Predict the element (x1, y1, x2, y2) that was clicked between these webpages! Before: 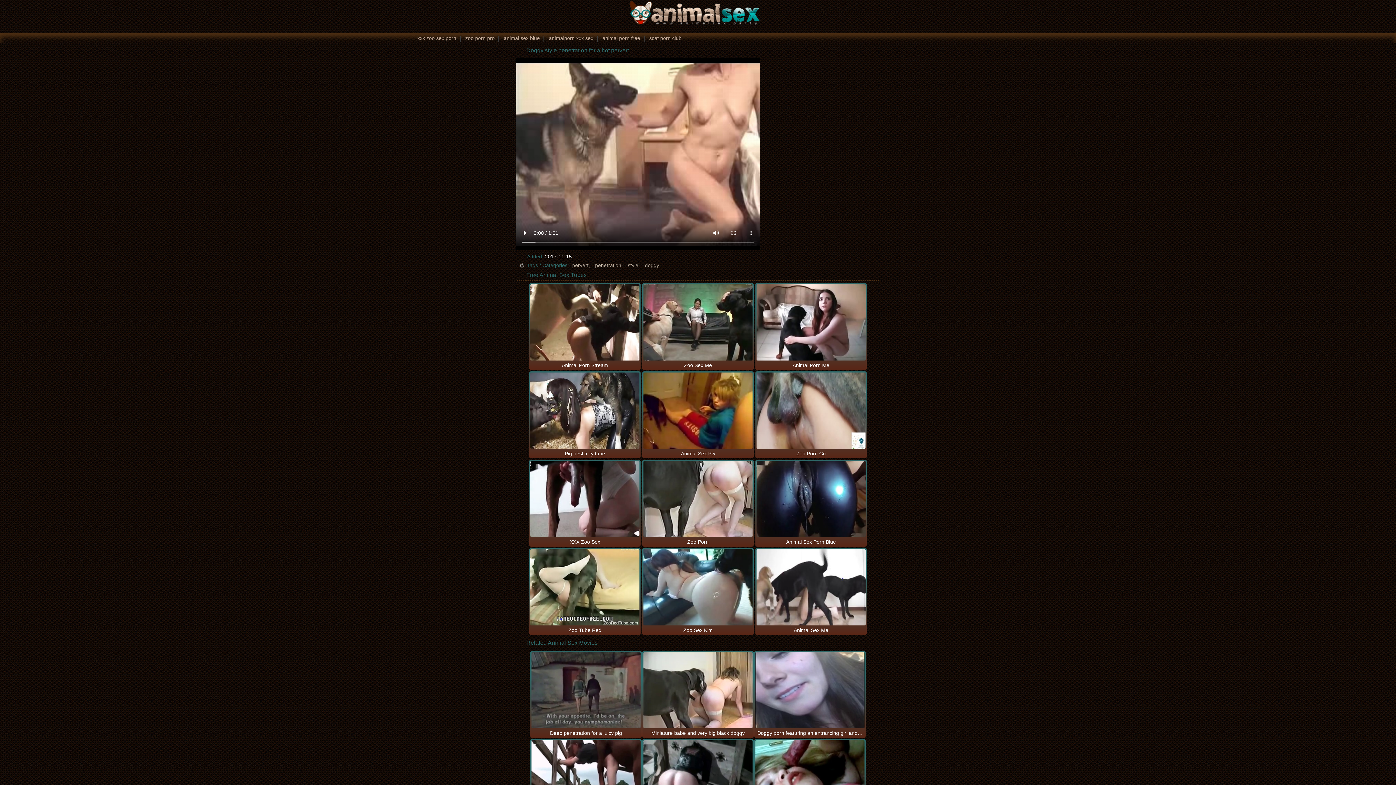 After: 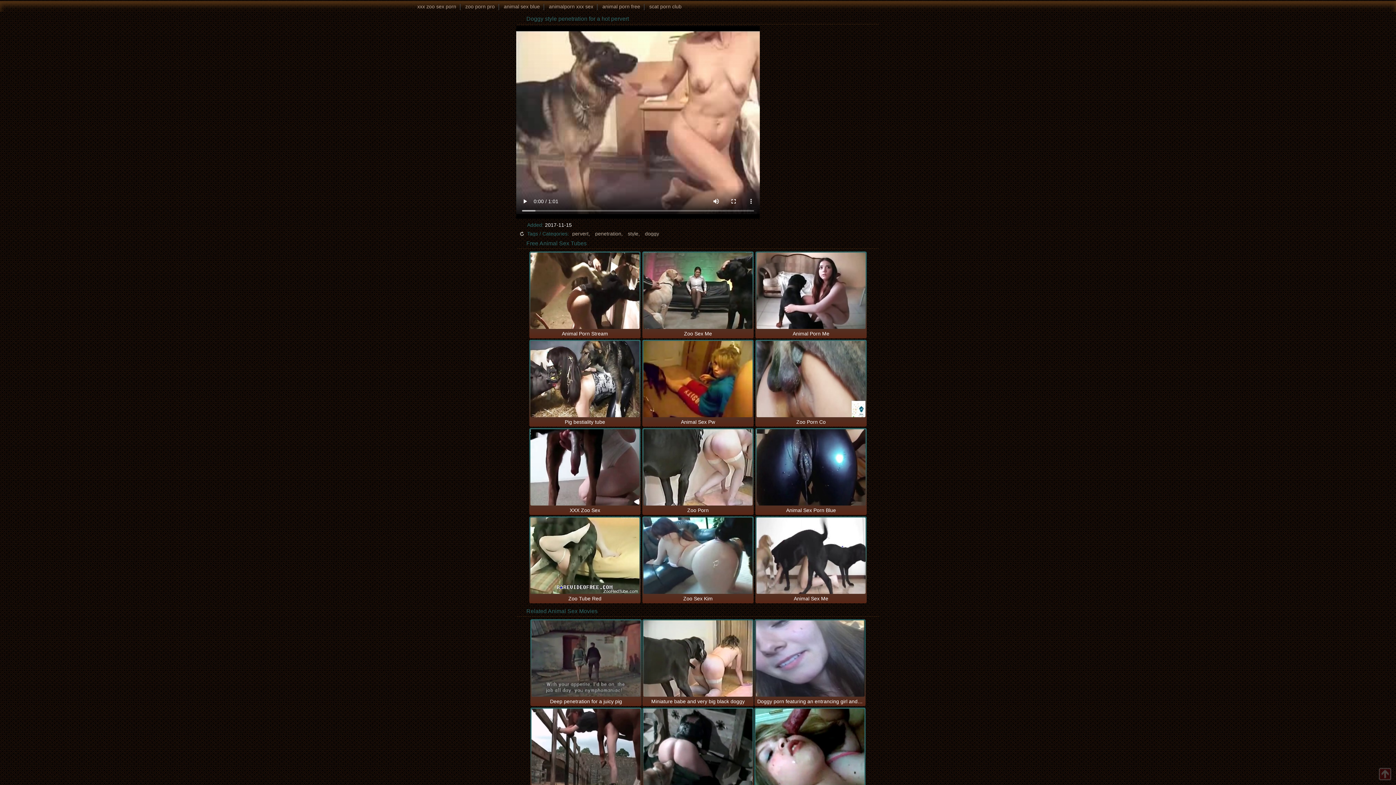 Action: bbox: (755, 740, 864, 817)